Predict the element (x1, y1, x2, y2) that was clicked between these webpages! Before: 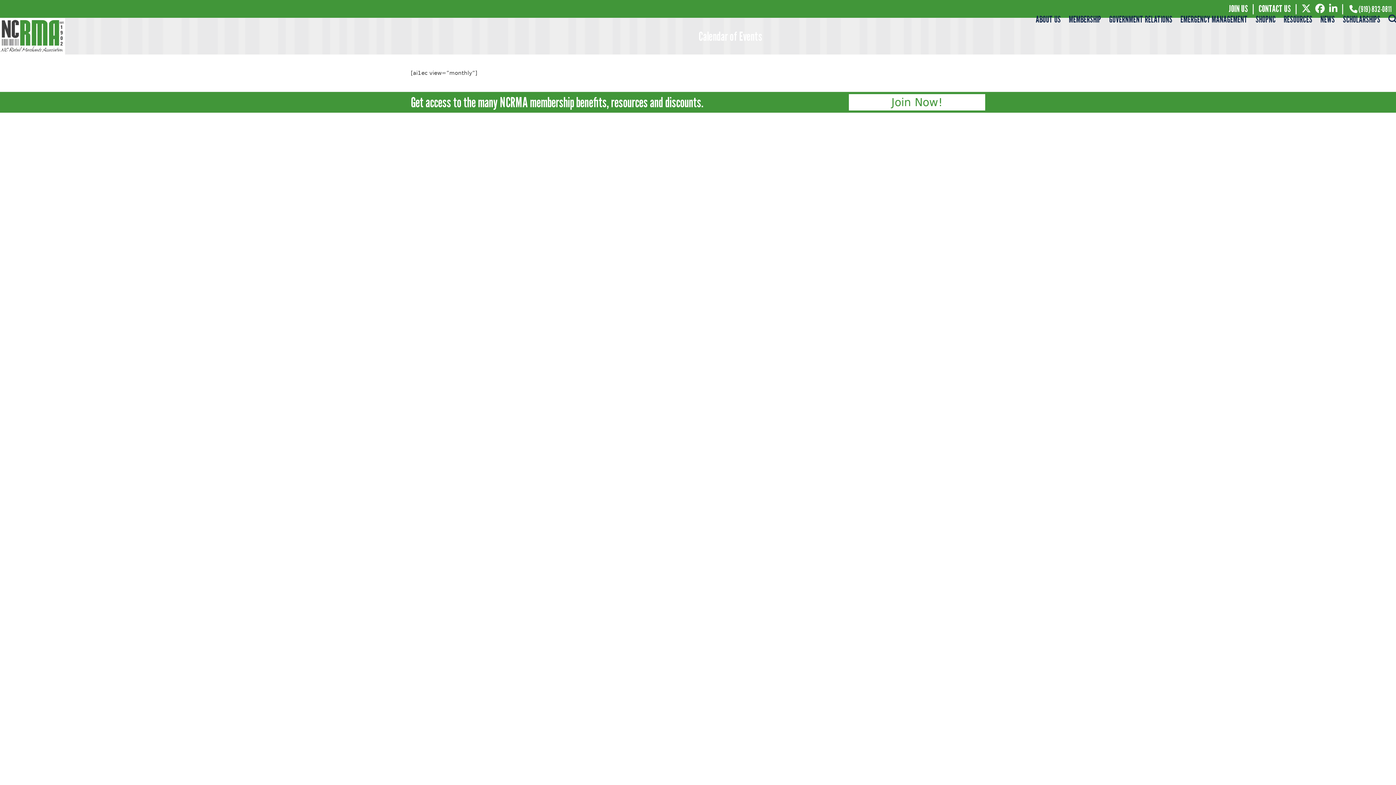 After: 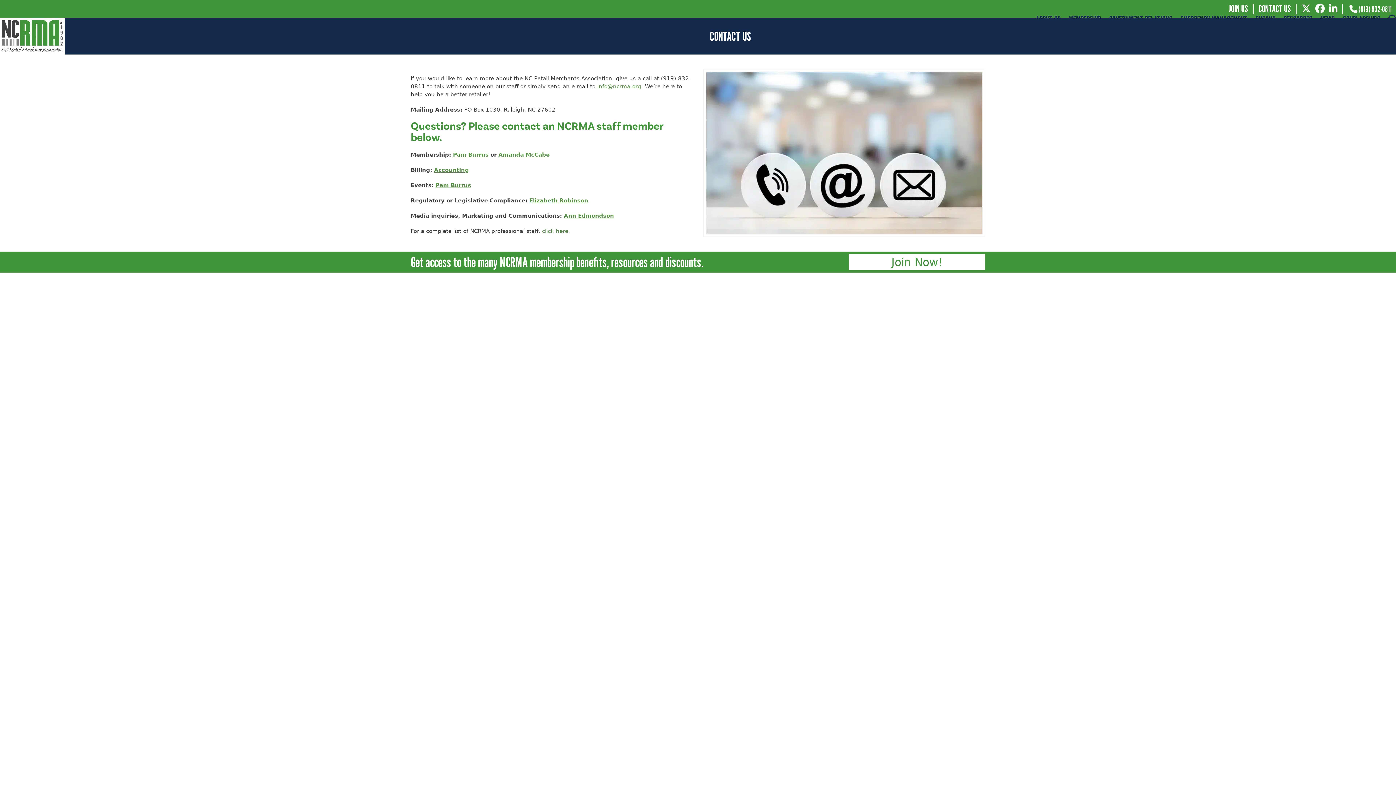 Action: label: CONTACT US bbox: (1258, 2, 1291, 14)